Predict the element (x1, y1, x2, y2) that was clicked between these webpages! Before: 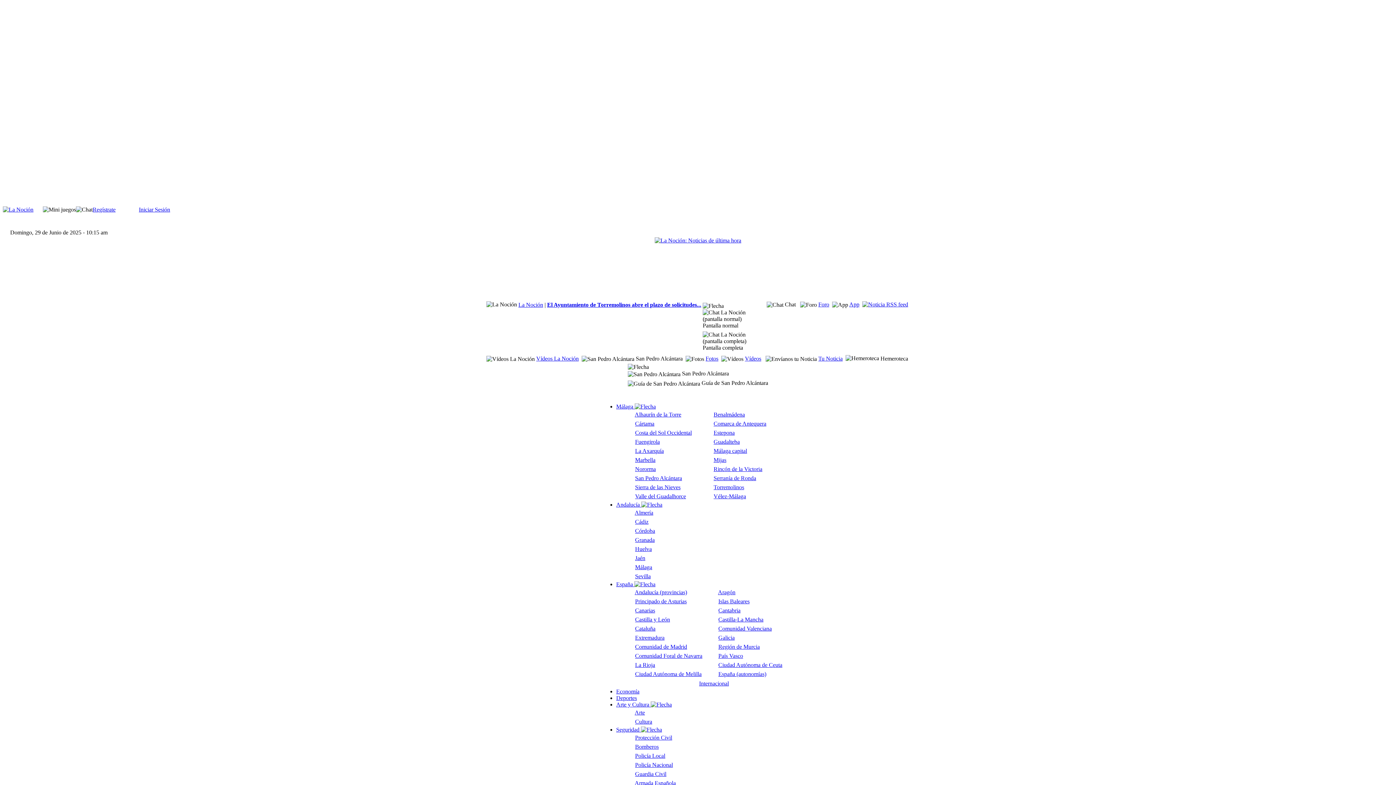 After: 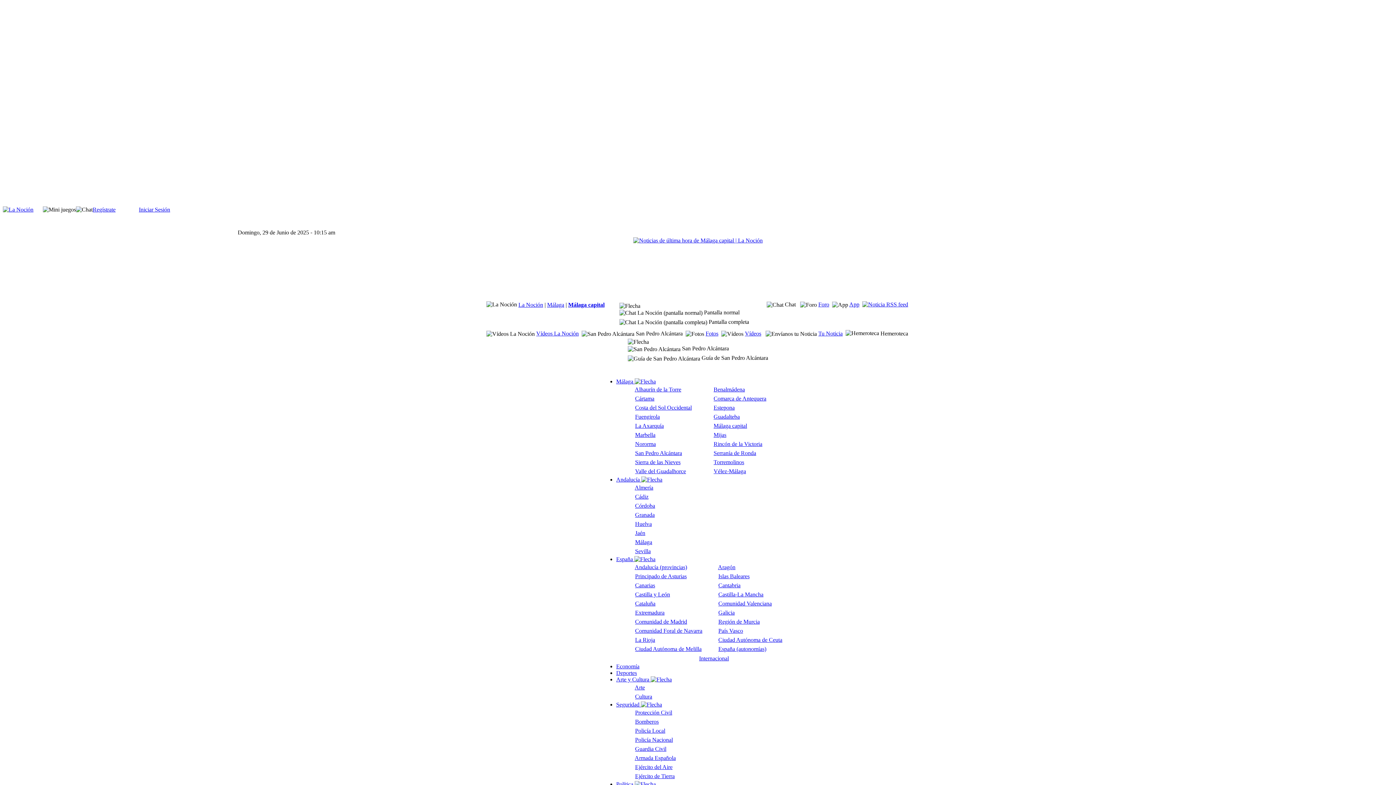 Action: bbox: (713, 448, 747, 454) label: Málaga capital